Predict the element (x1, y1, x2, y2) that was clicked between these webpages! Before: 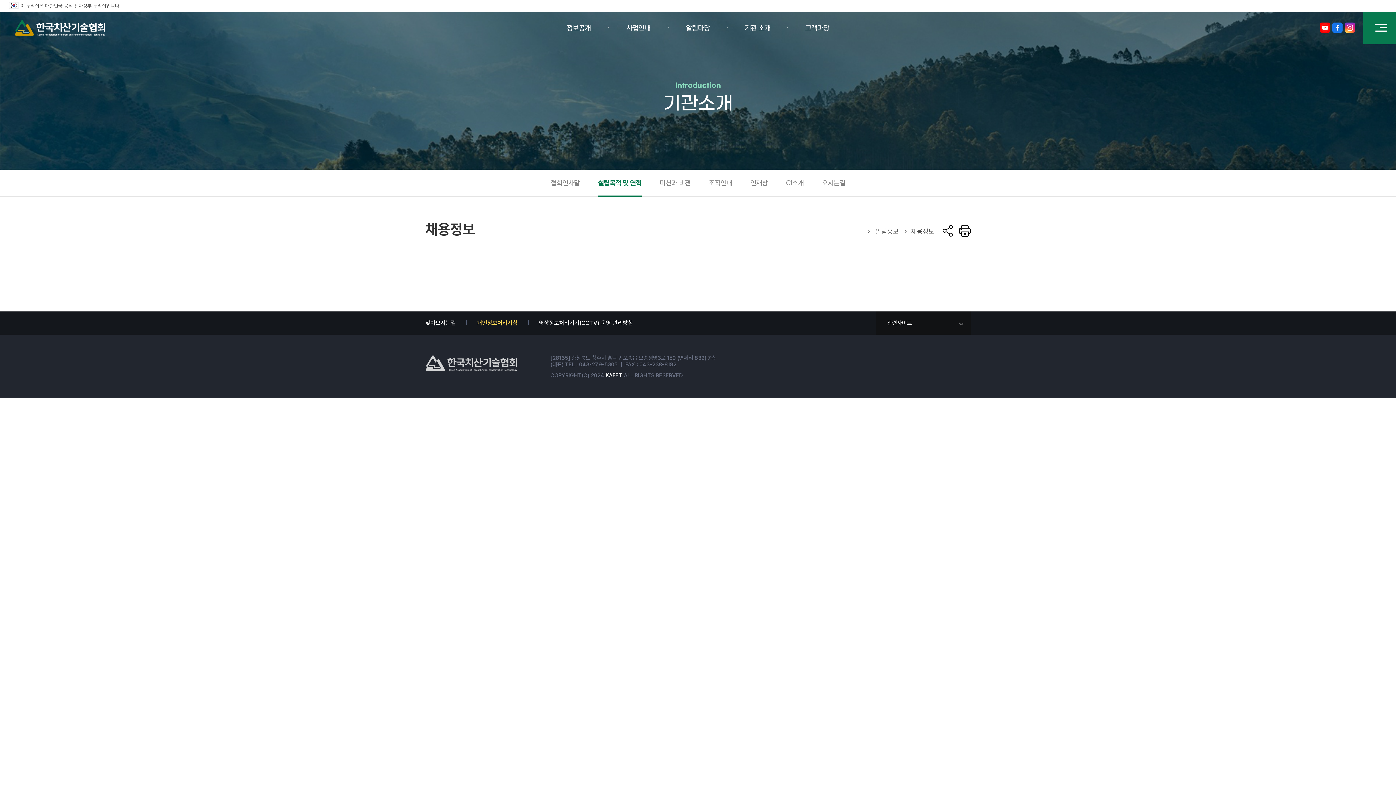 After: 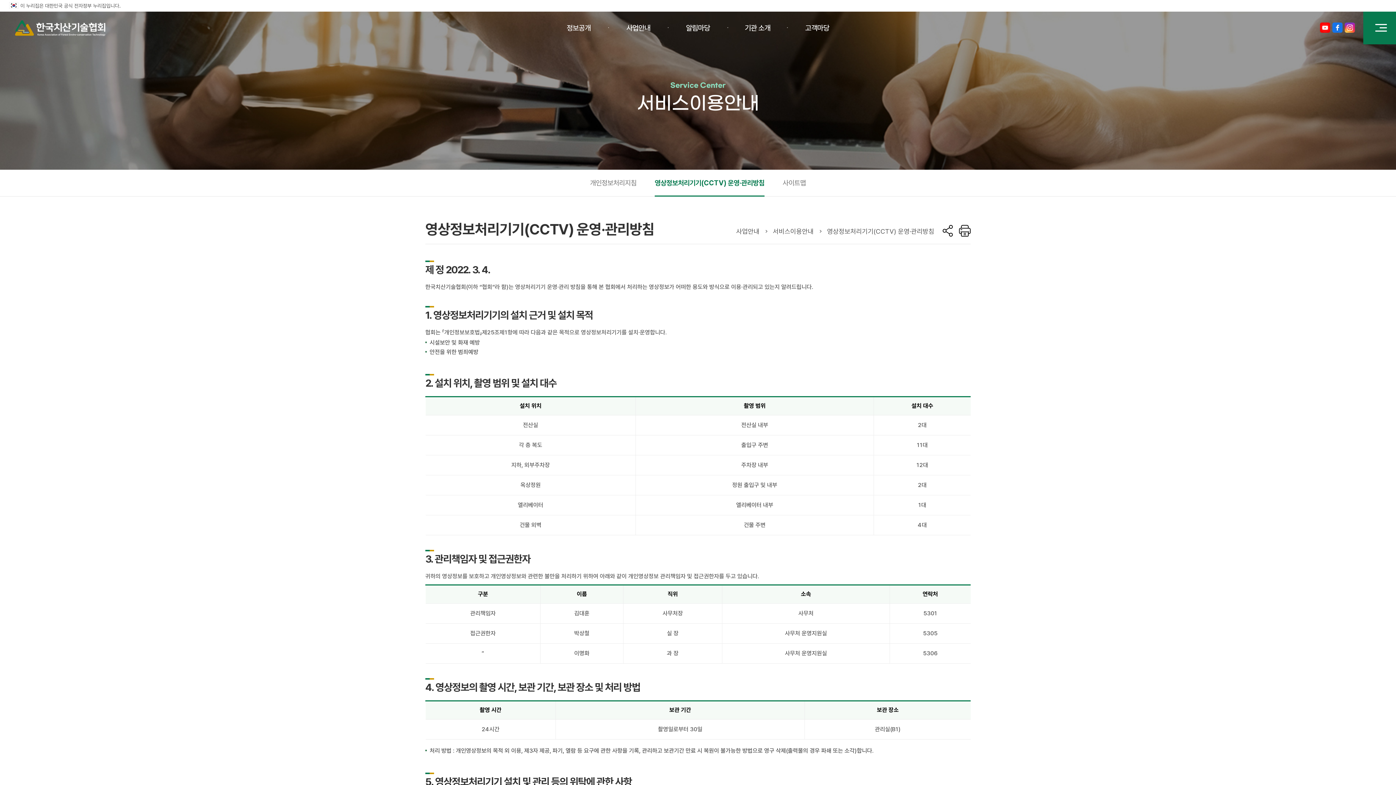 Action: bbox: (528, 319, 643, 326) label: 영상정보처리기기(CCTV) 운영·관리방침